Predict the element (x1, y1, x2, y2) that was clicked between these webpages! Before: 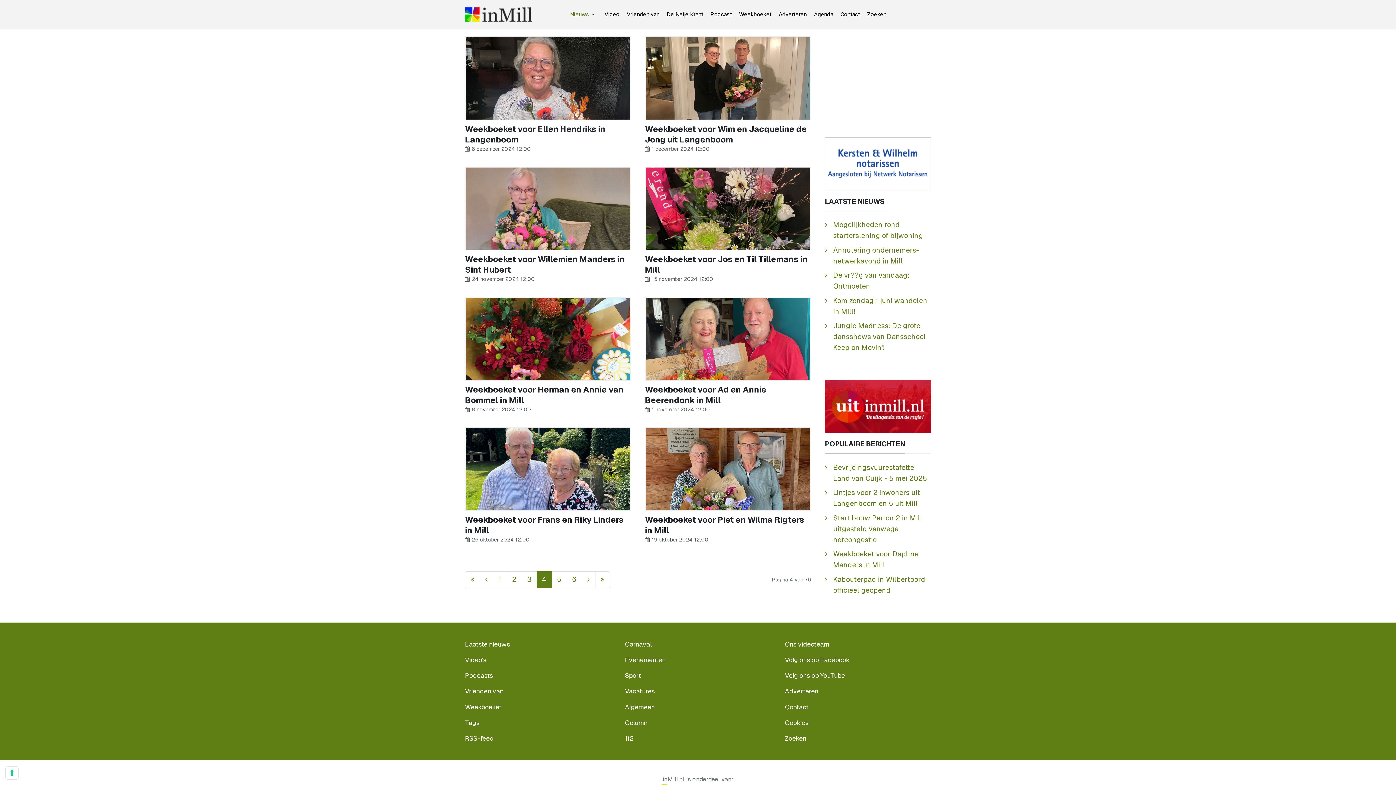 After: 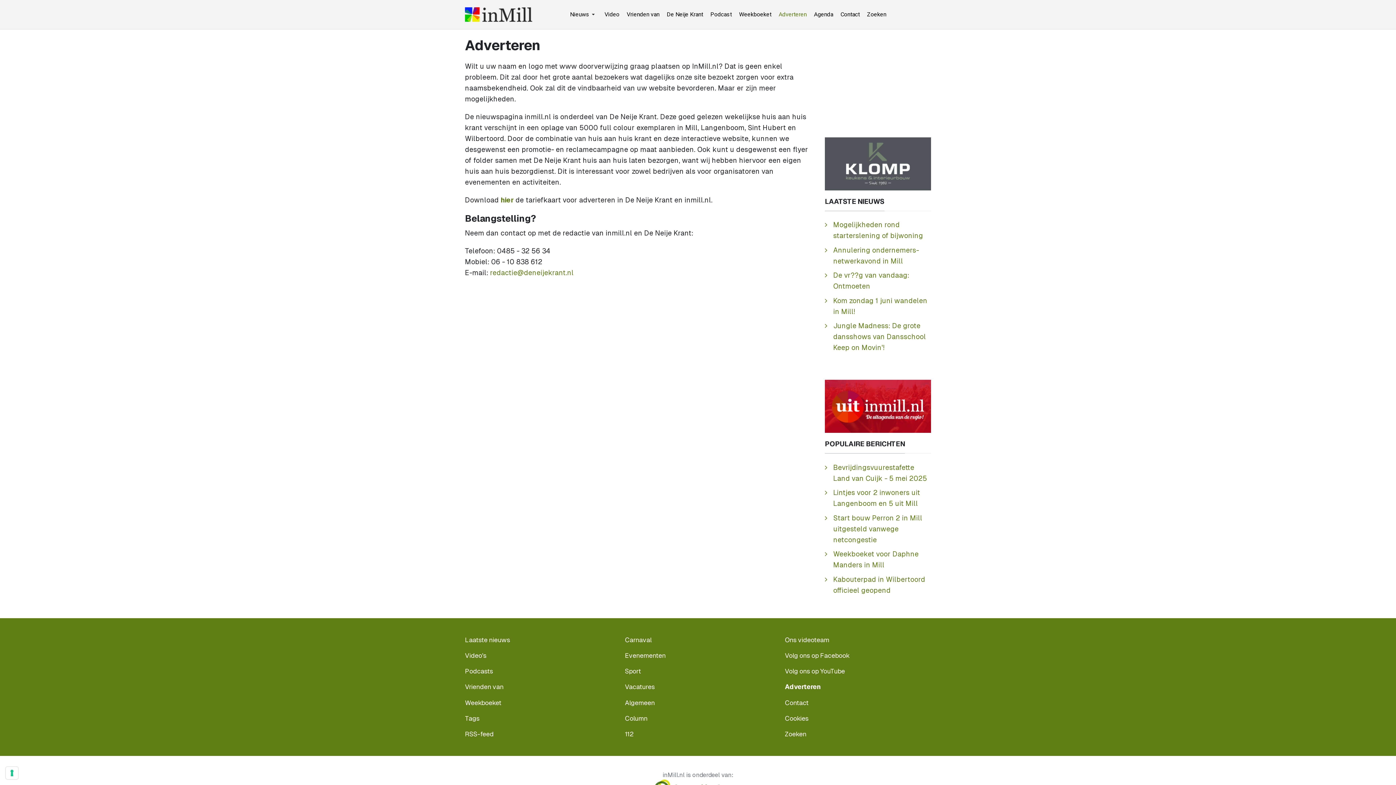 Action: label: Adverteren bbox: (775, 0, 810, 29)